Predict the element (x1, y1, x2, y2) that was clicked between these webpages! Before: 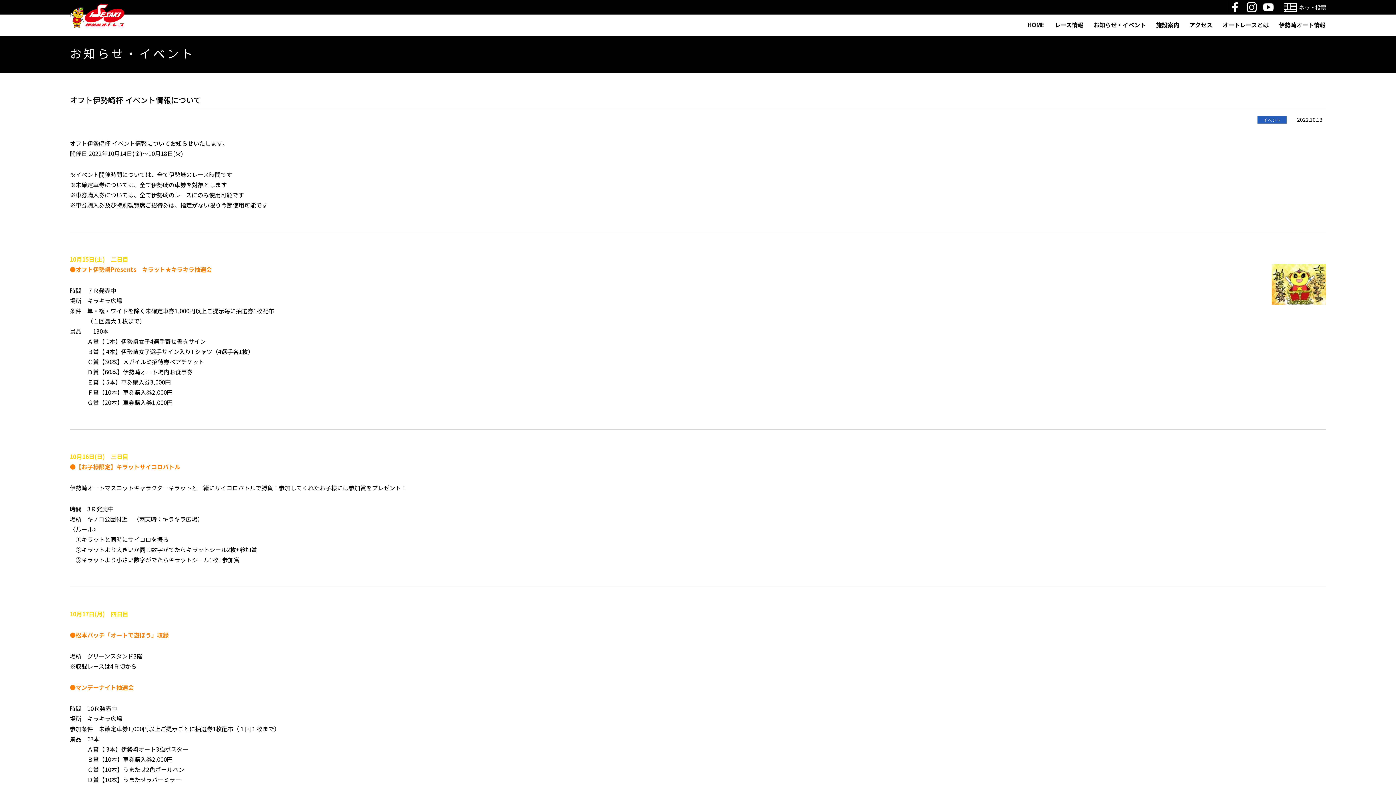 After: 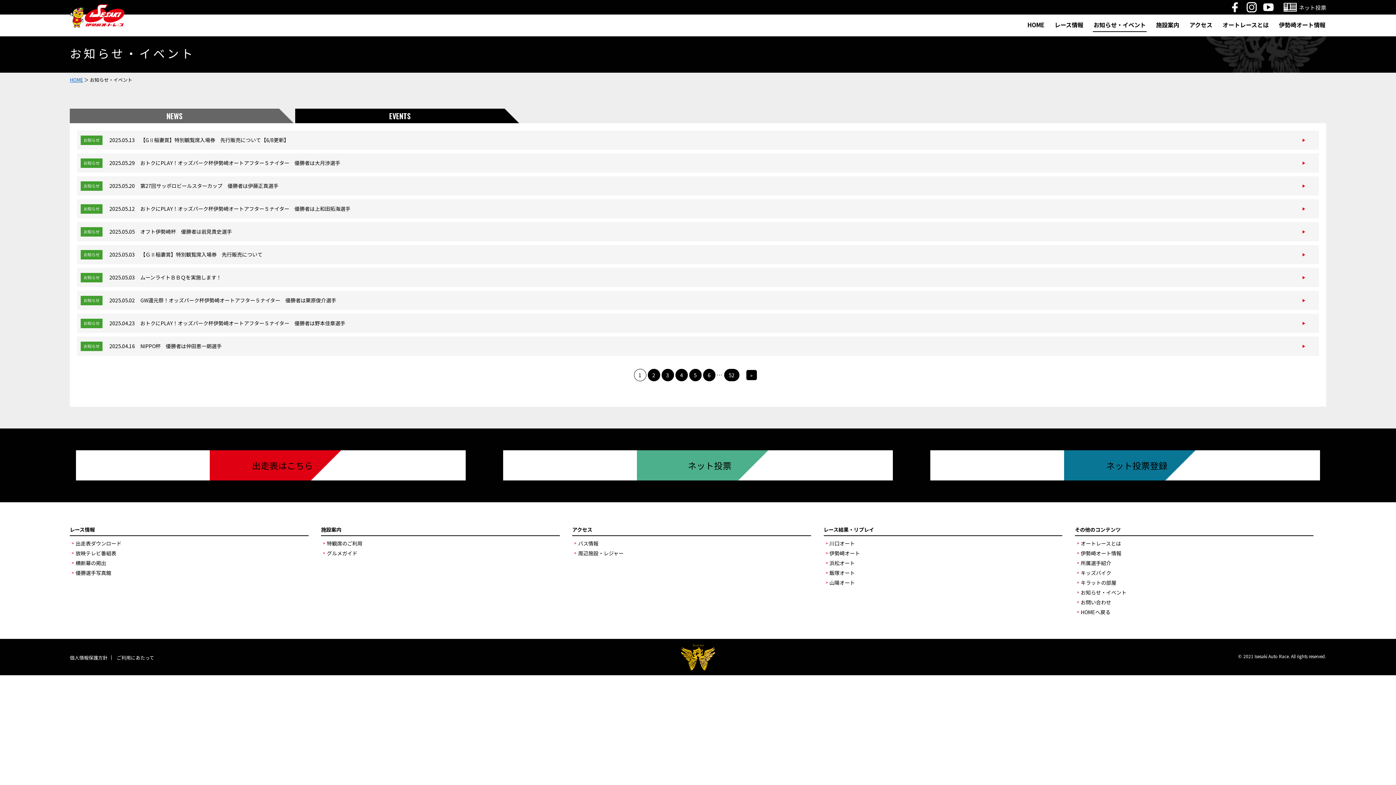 Action: label: お知らせ・イベント bbox: (1093, 20, 1146, 32)